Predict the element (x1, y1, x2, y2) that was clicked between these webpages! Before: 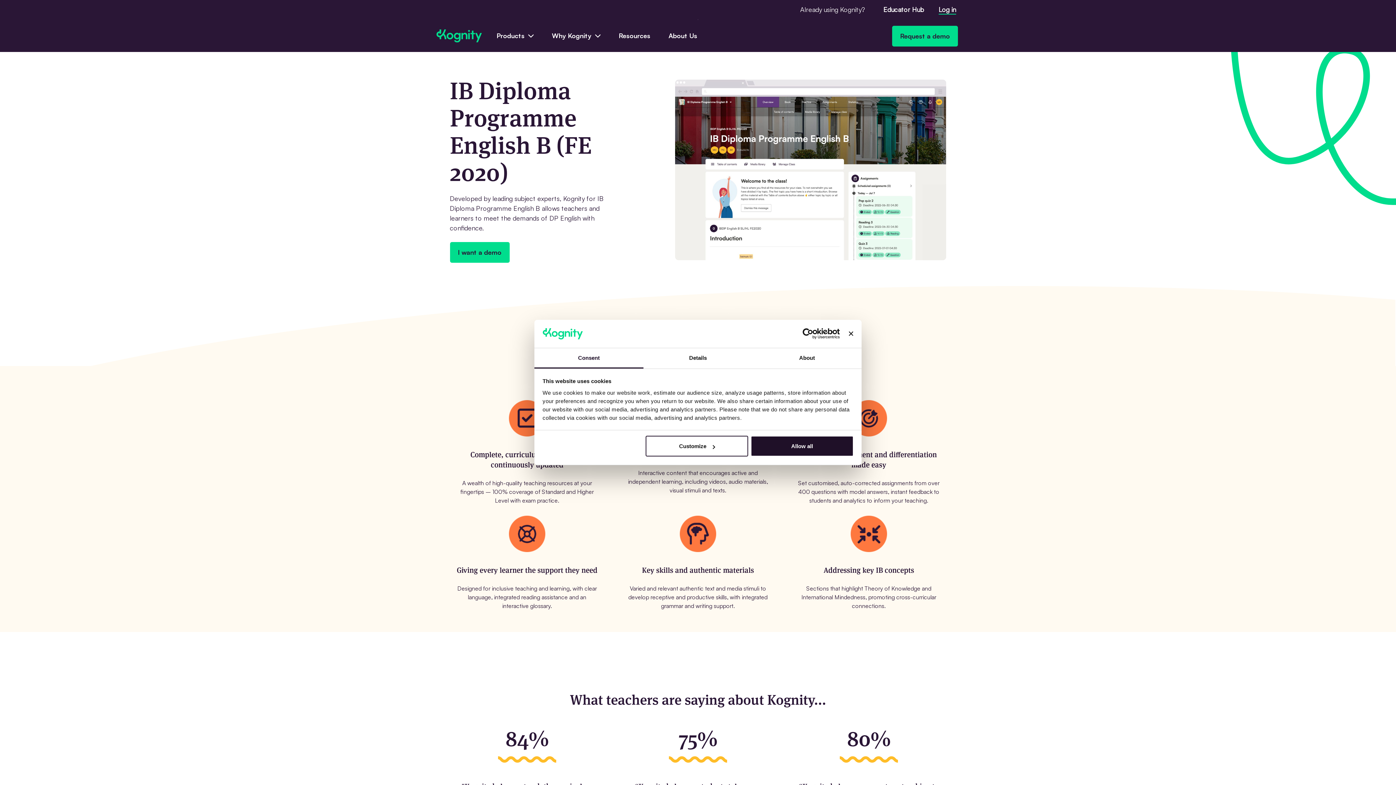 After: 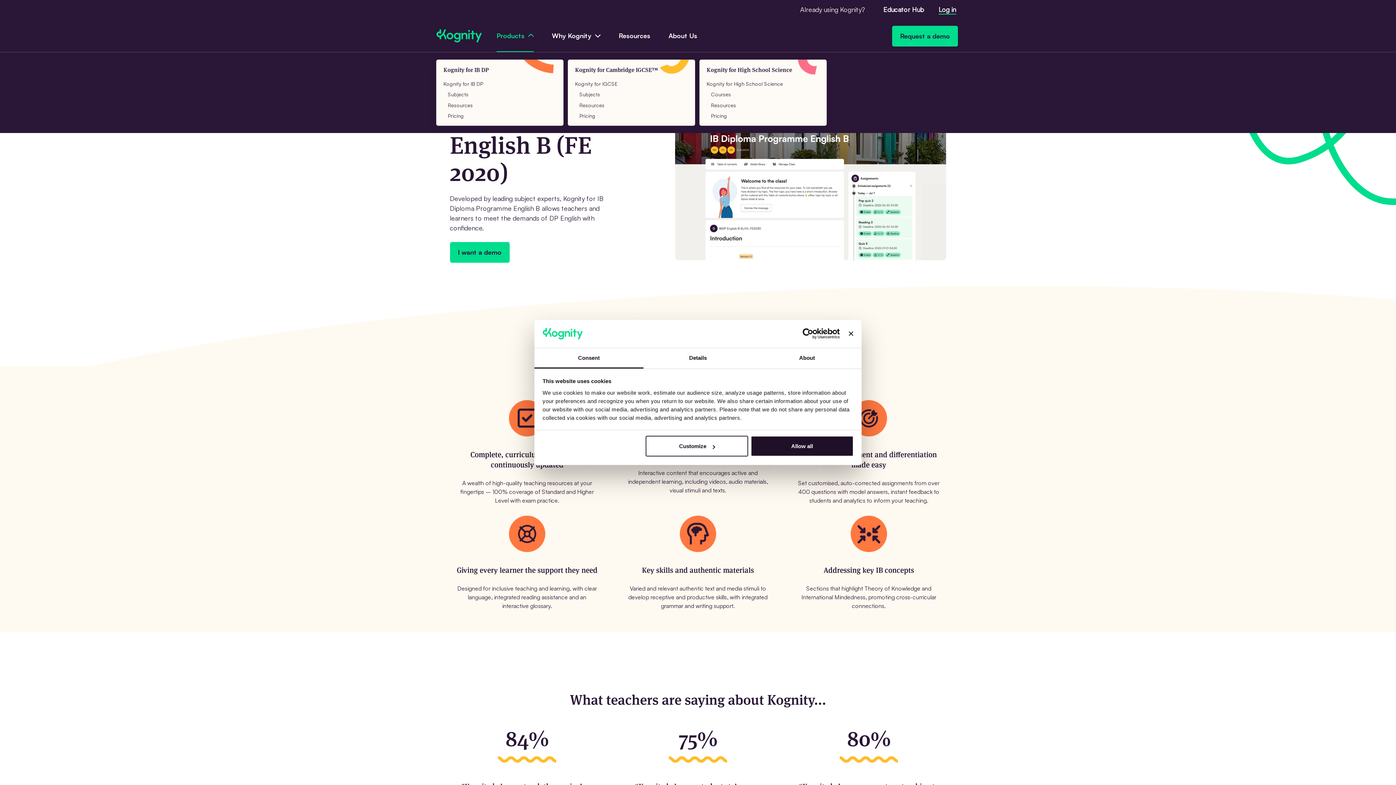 Action: label: Products bbox: (496, 20, 533, 52)